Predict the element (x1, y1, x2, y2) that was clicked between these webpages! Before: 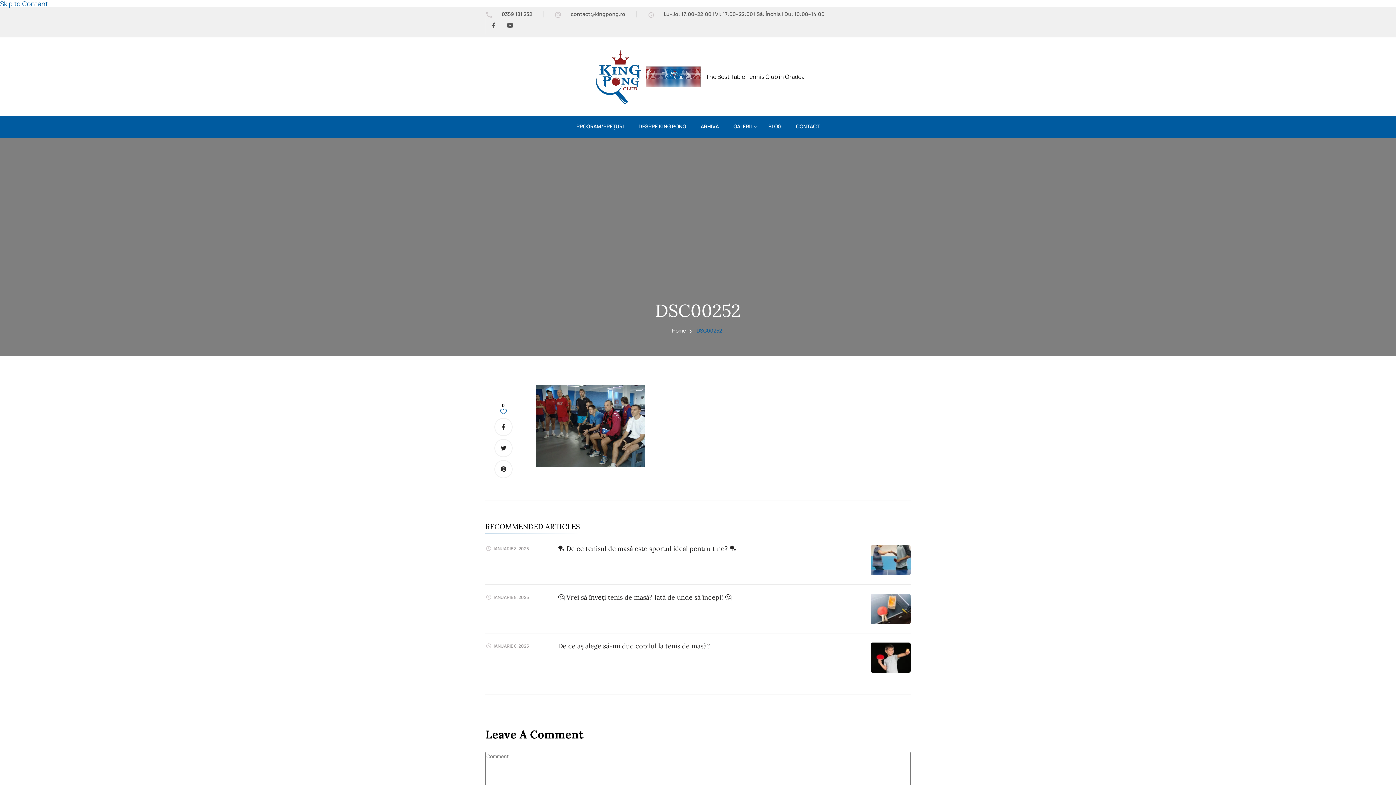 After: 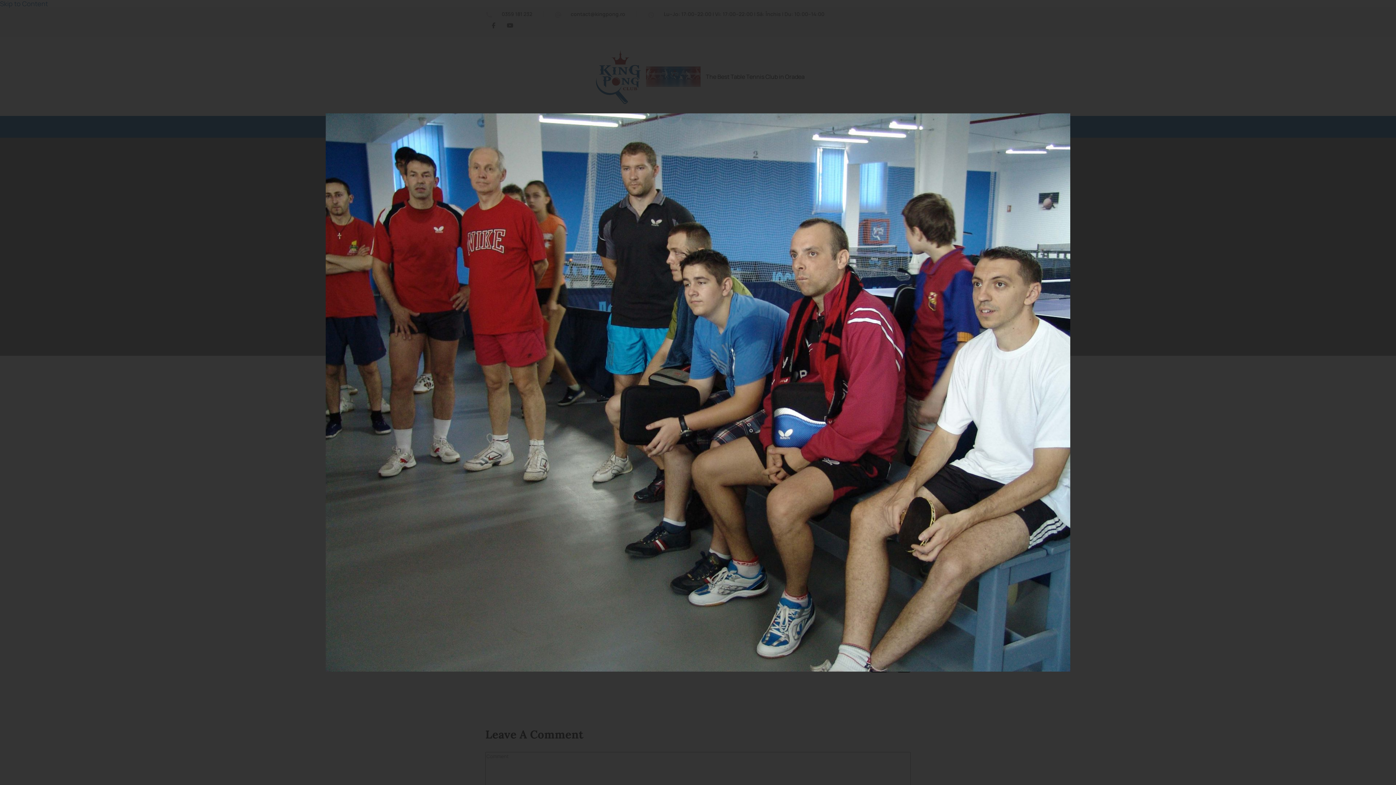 Action: bbox: (536, 384, 645, 393)